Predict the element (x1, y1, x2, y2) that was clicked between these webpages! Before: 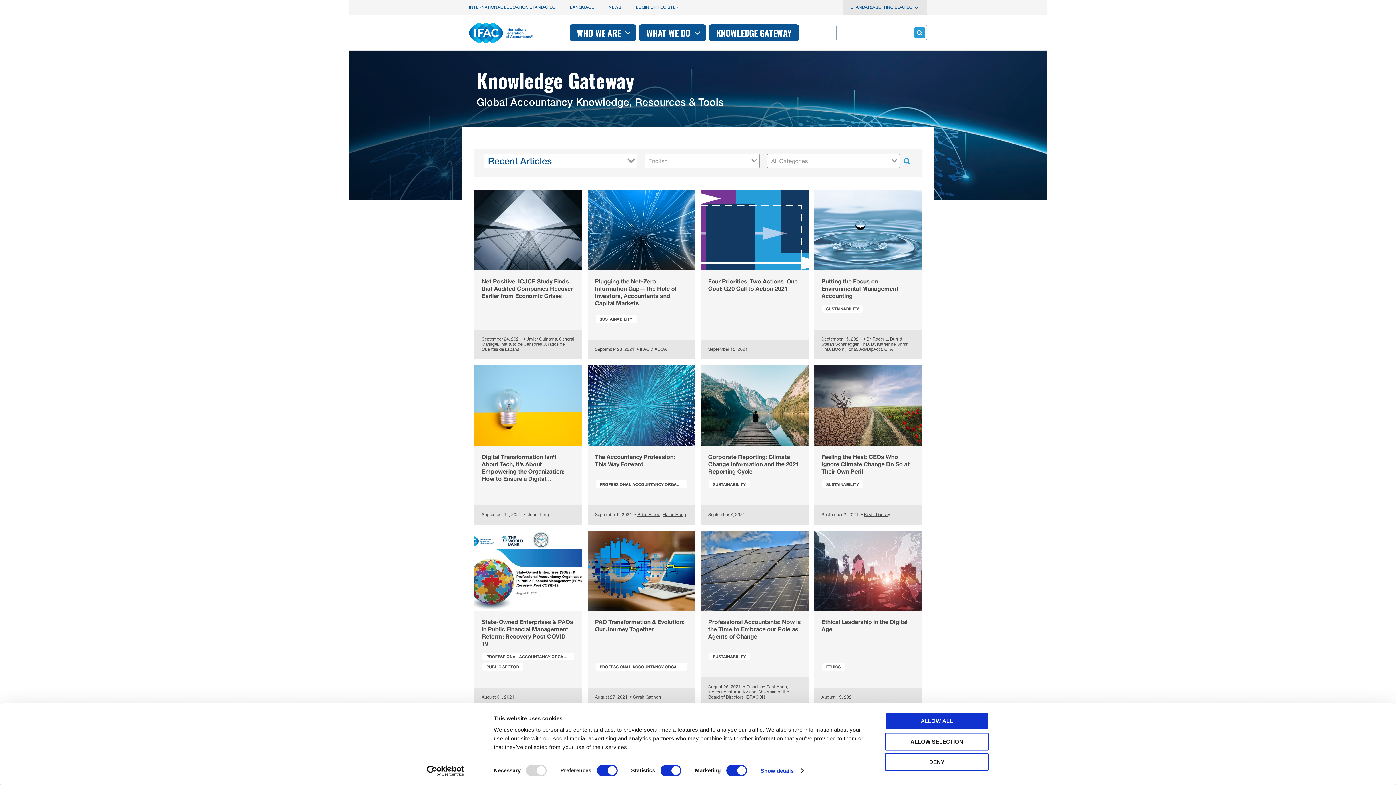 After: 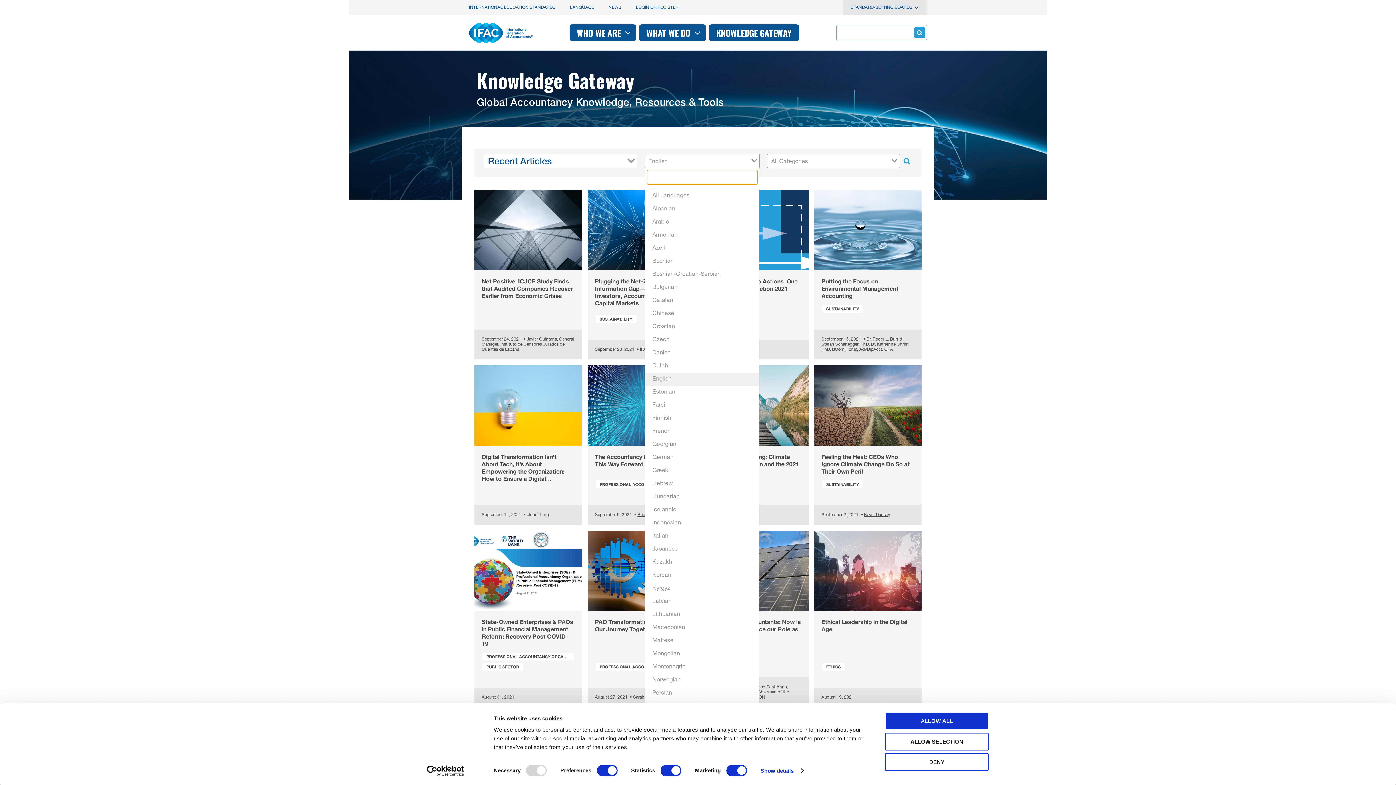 Action: label: English bbox: (644, 154, 759, 167)